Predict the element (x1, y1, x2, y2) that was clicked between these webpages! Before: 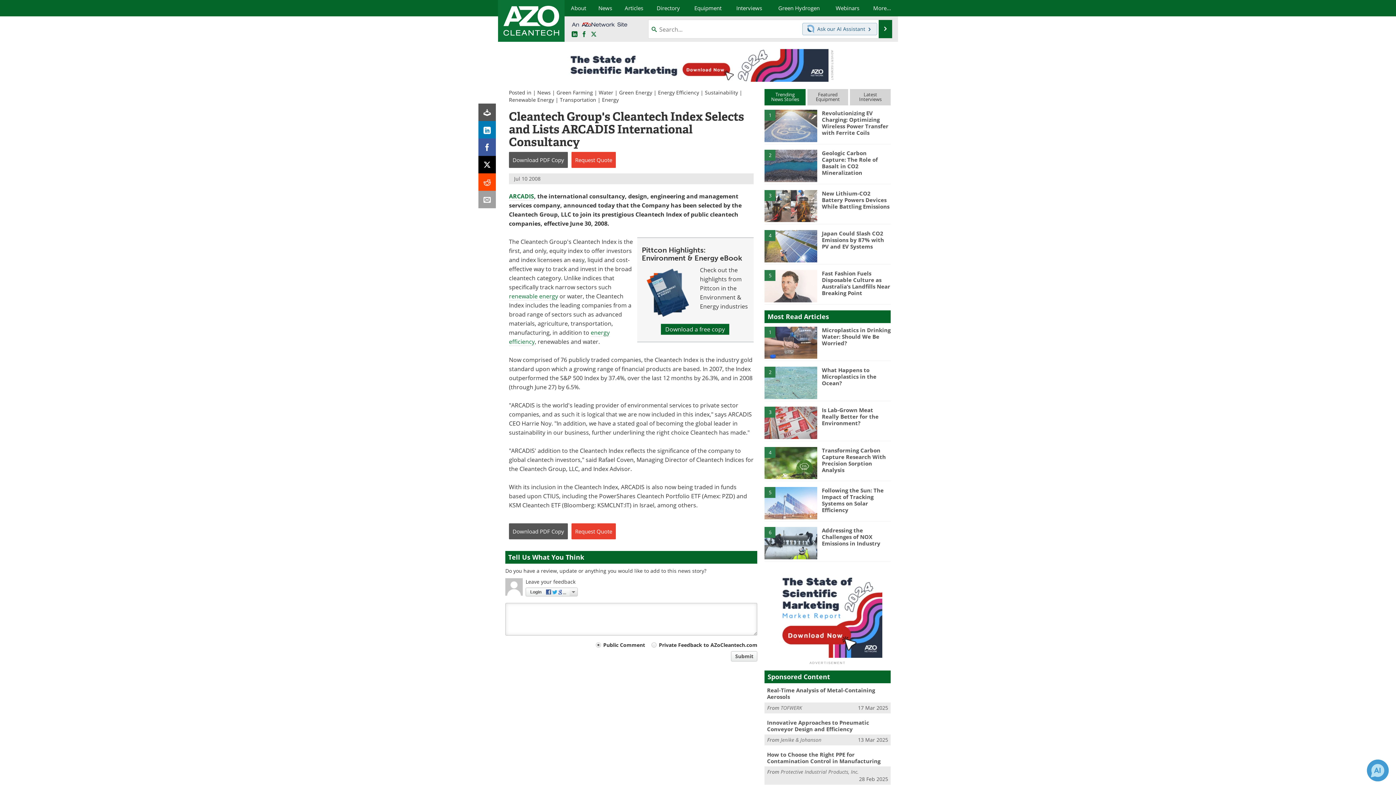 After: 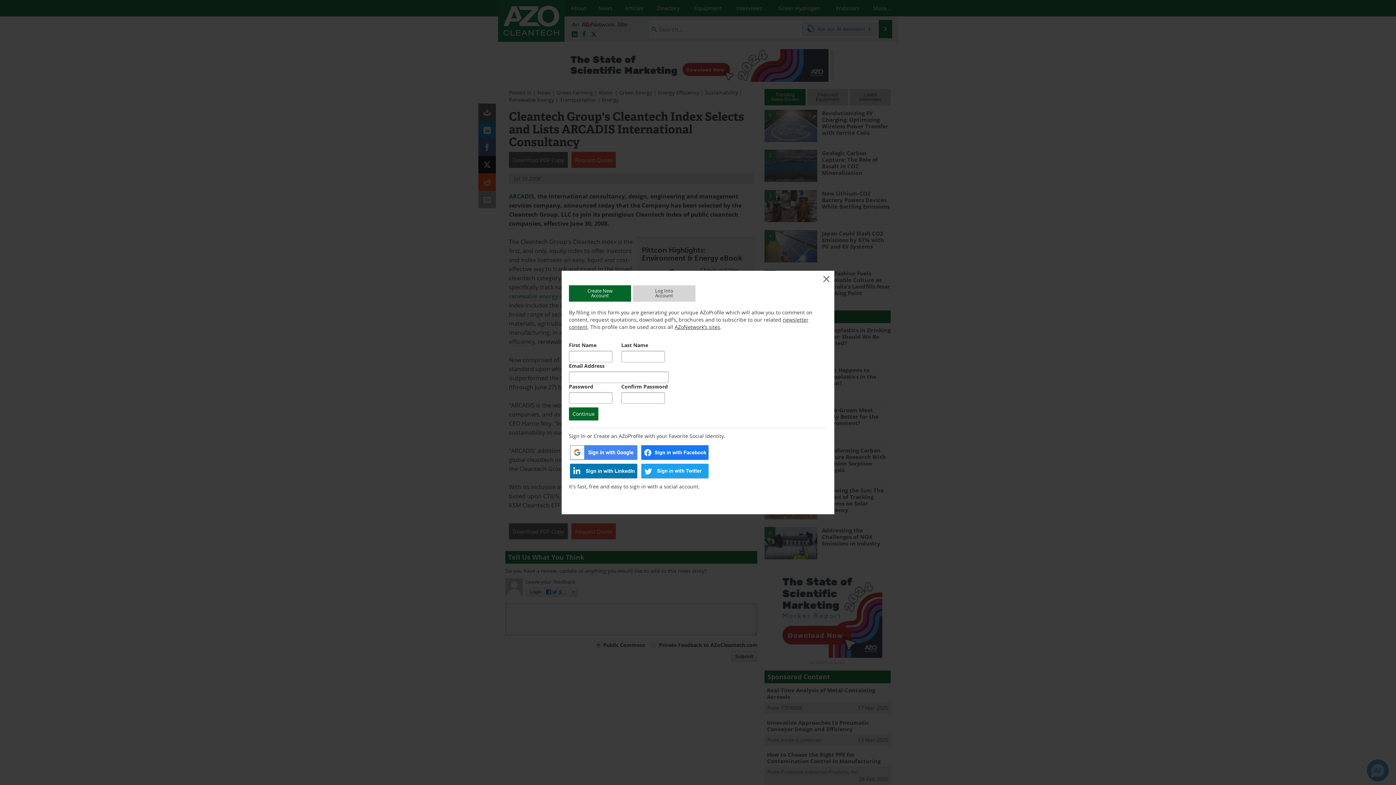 Action: label: Login
 
  bbox: (525, 588, 577, 596)